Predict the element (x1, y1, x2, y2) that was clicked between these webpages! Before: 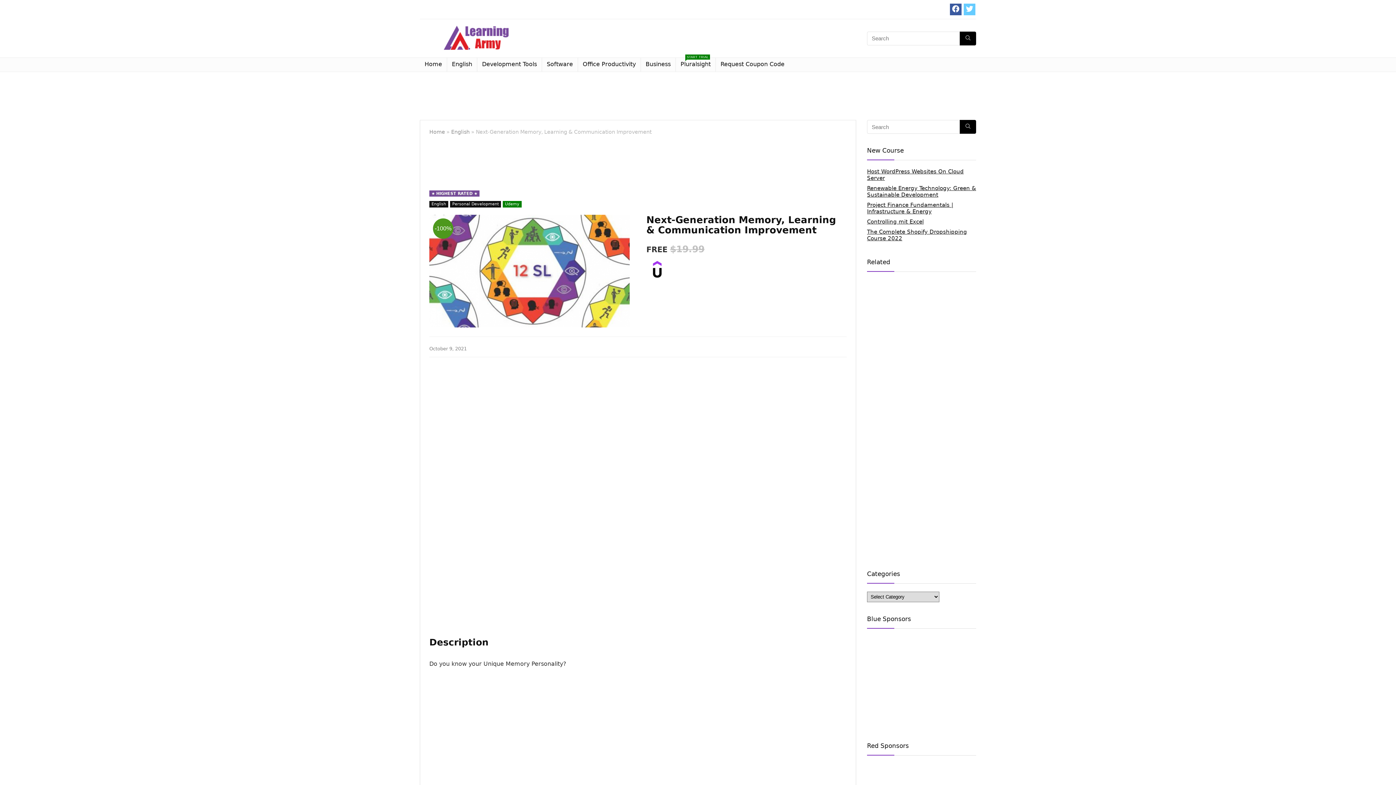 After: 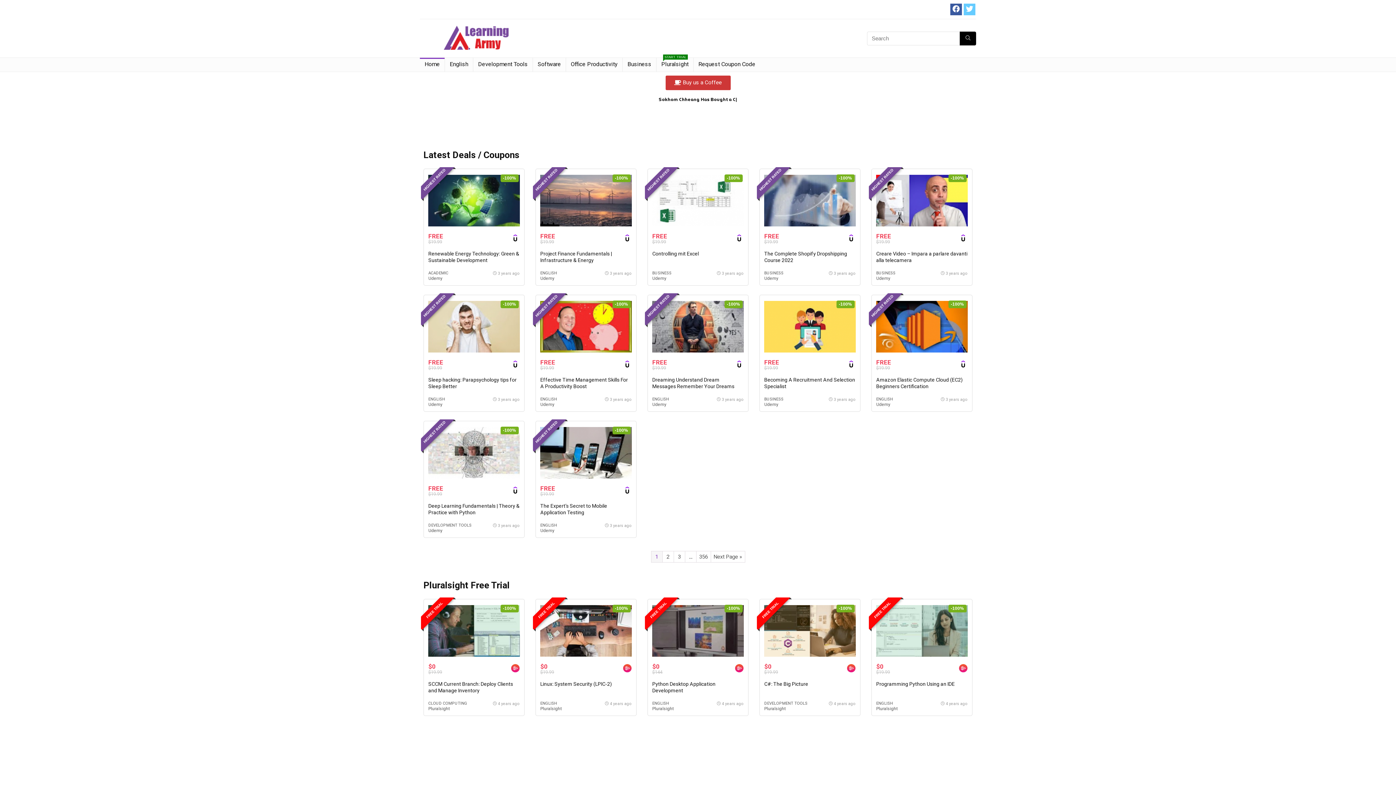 Action: bbox: (420, 21, 532, 28)